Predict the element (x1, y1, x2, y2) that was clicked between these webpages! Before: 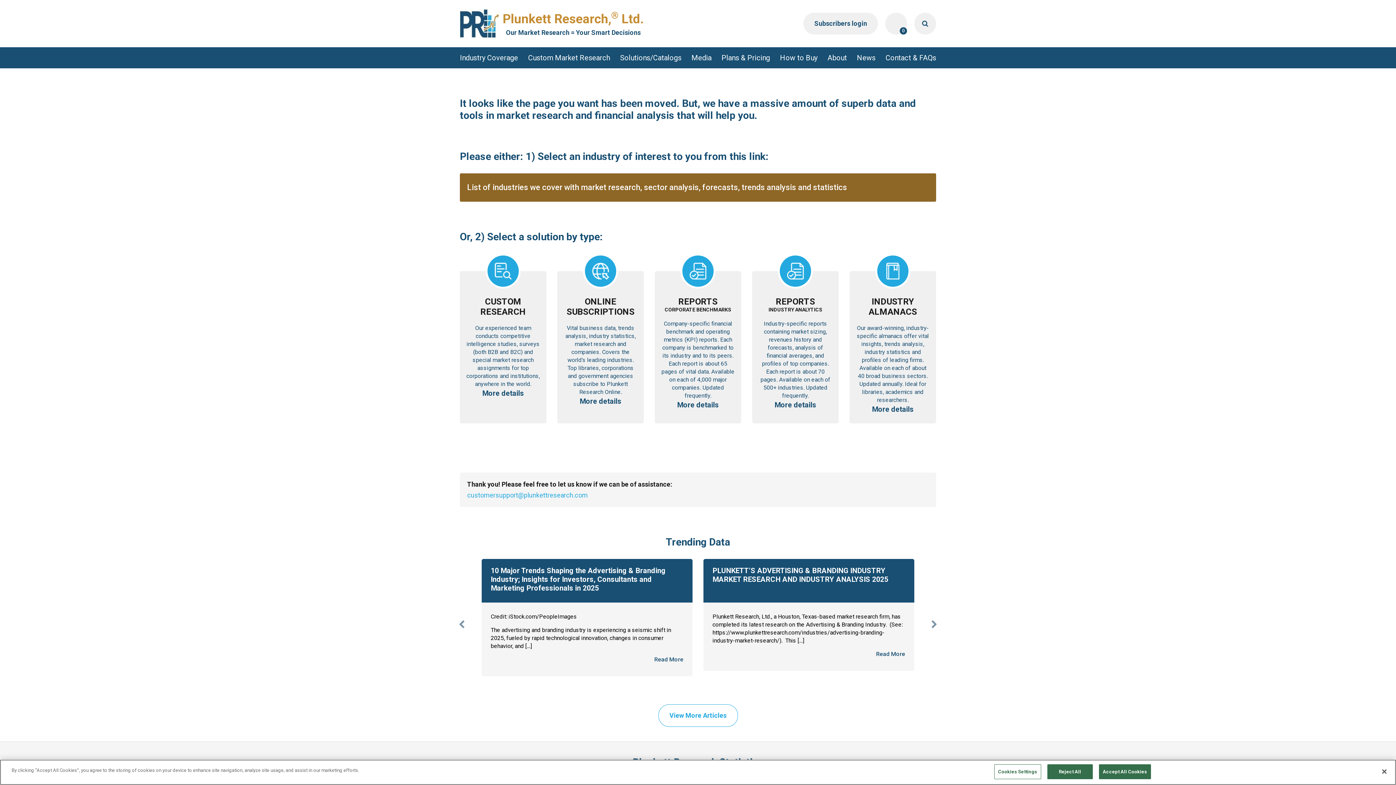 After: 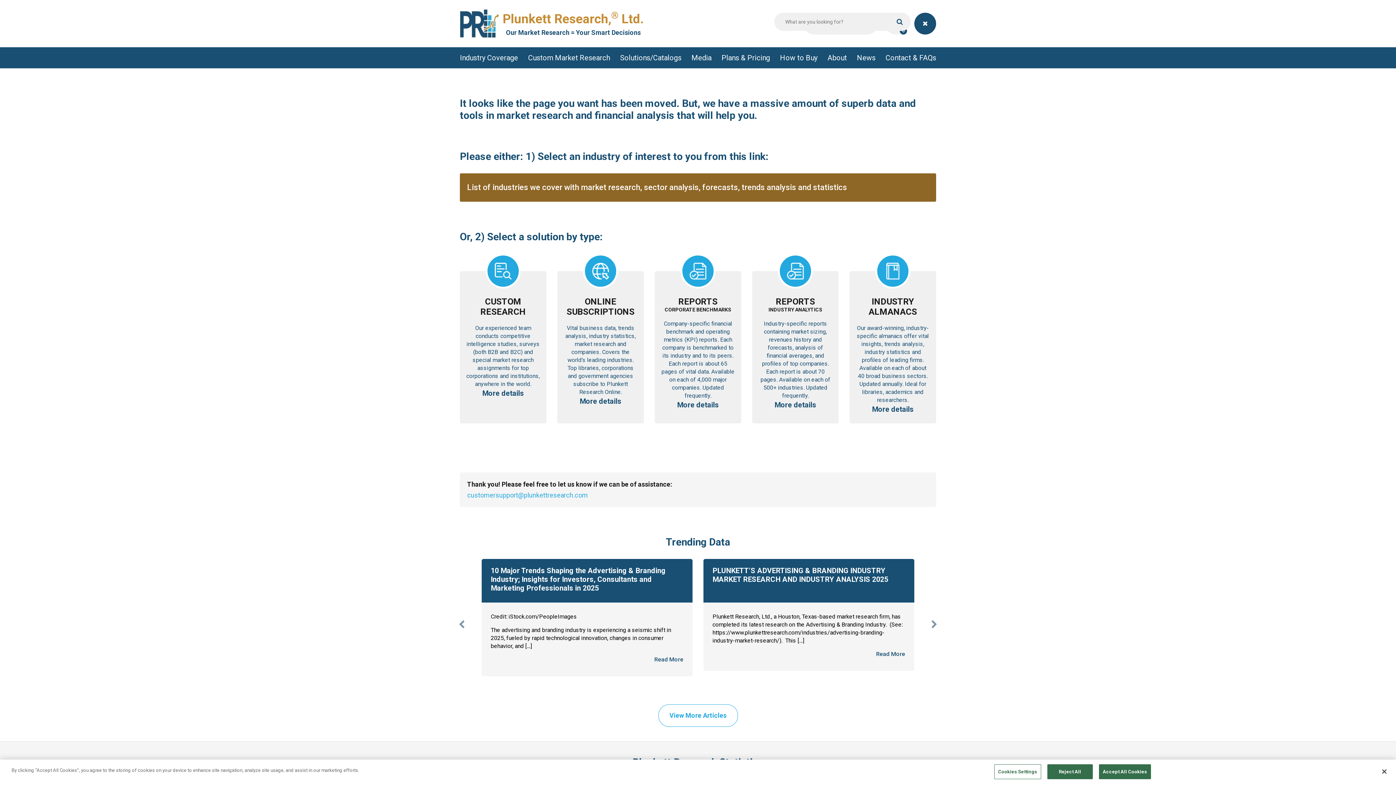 Action: bbox: (914, 12, 936, 34) label: Search